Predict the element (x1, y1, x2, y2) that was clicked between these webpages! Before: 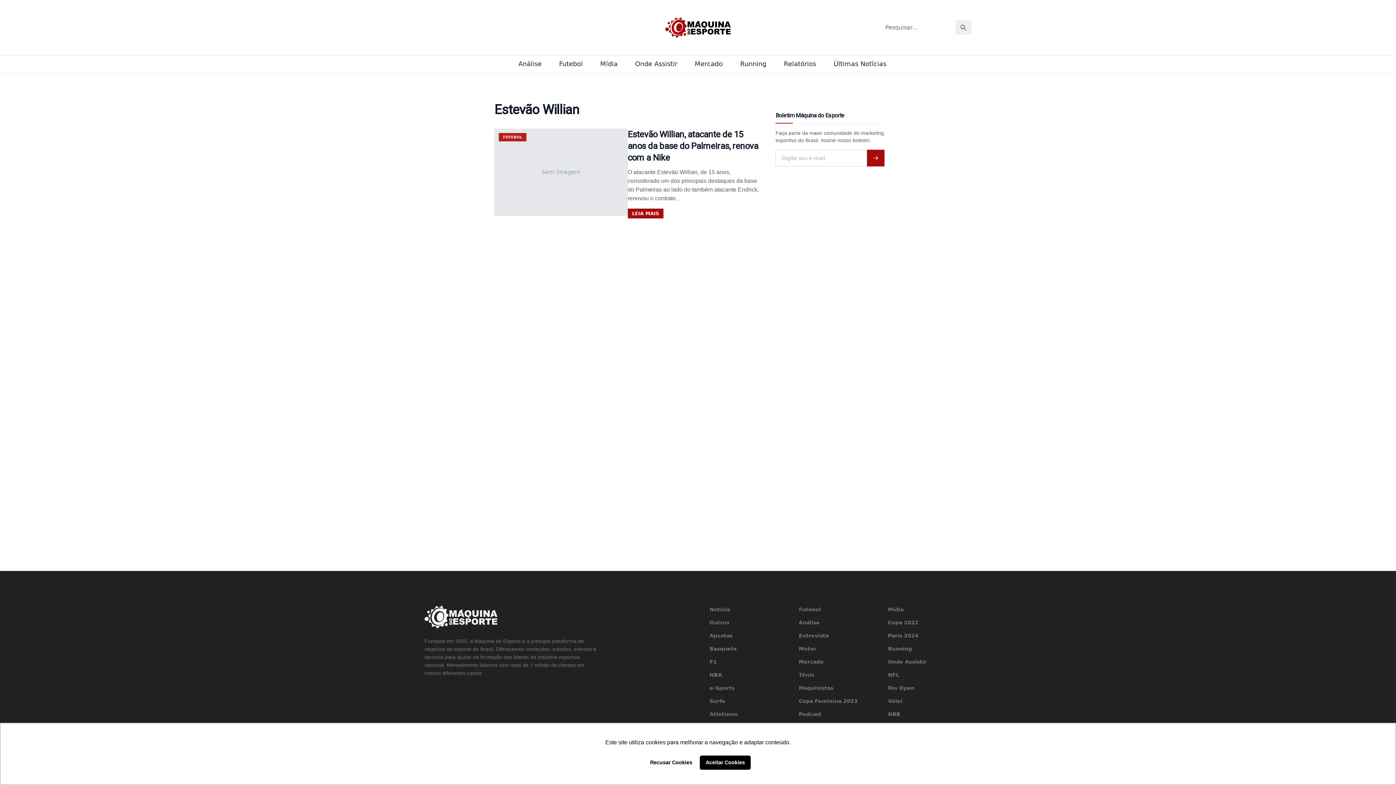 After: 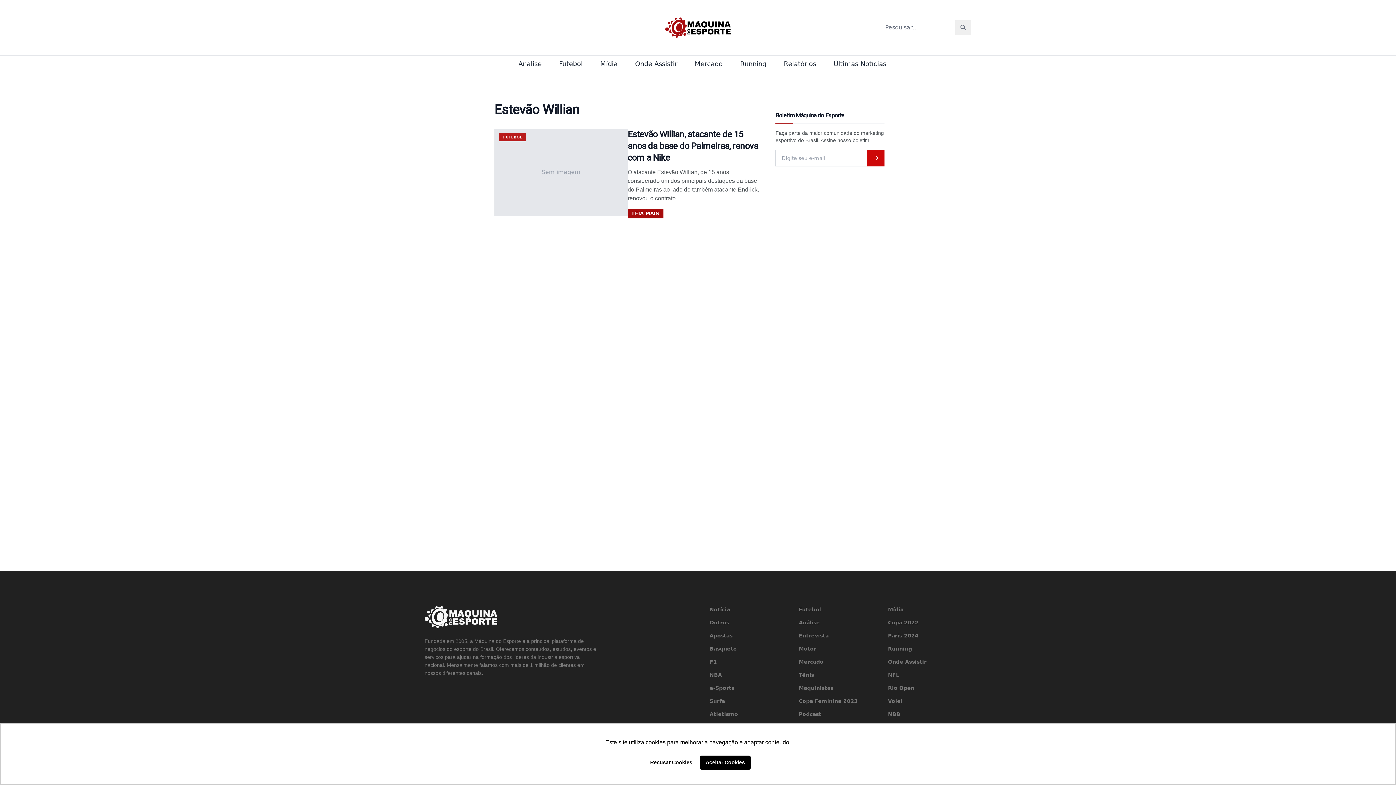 Action: bbox: (867, 149, 884, 166)